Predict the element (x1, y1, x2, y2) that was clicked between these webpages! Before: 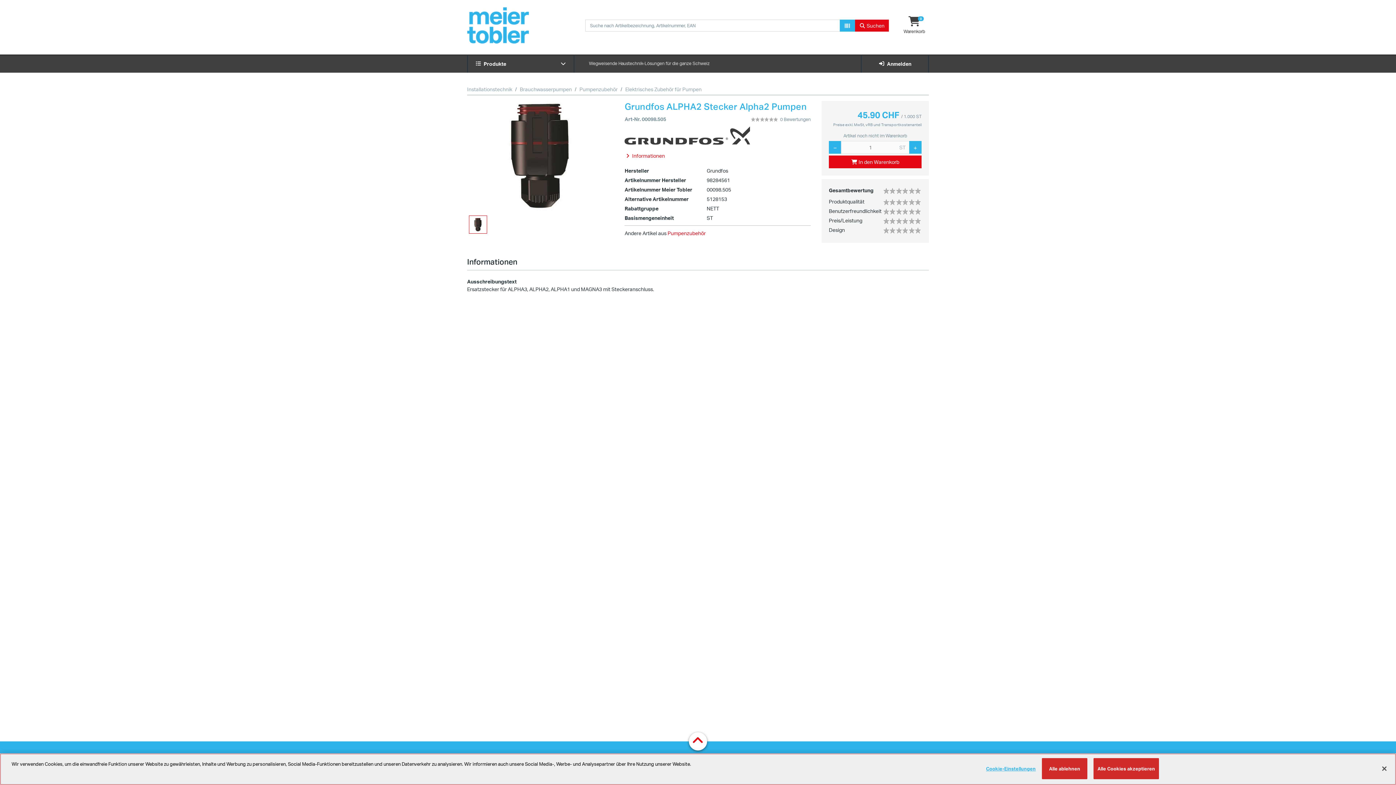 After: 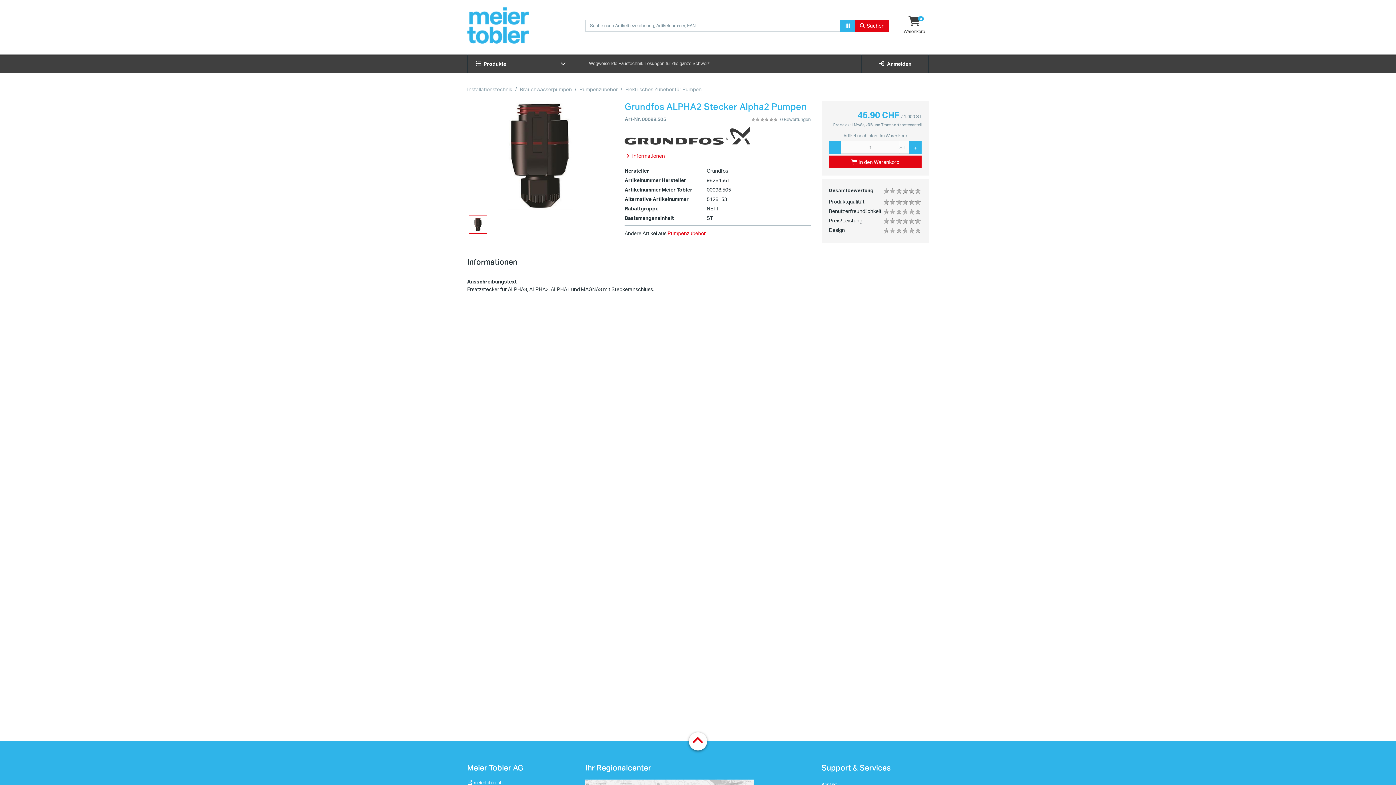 Action: bbox: (1376, 760, 1392, 776) label: Schliessen